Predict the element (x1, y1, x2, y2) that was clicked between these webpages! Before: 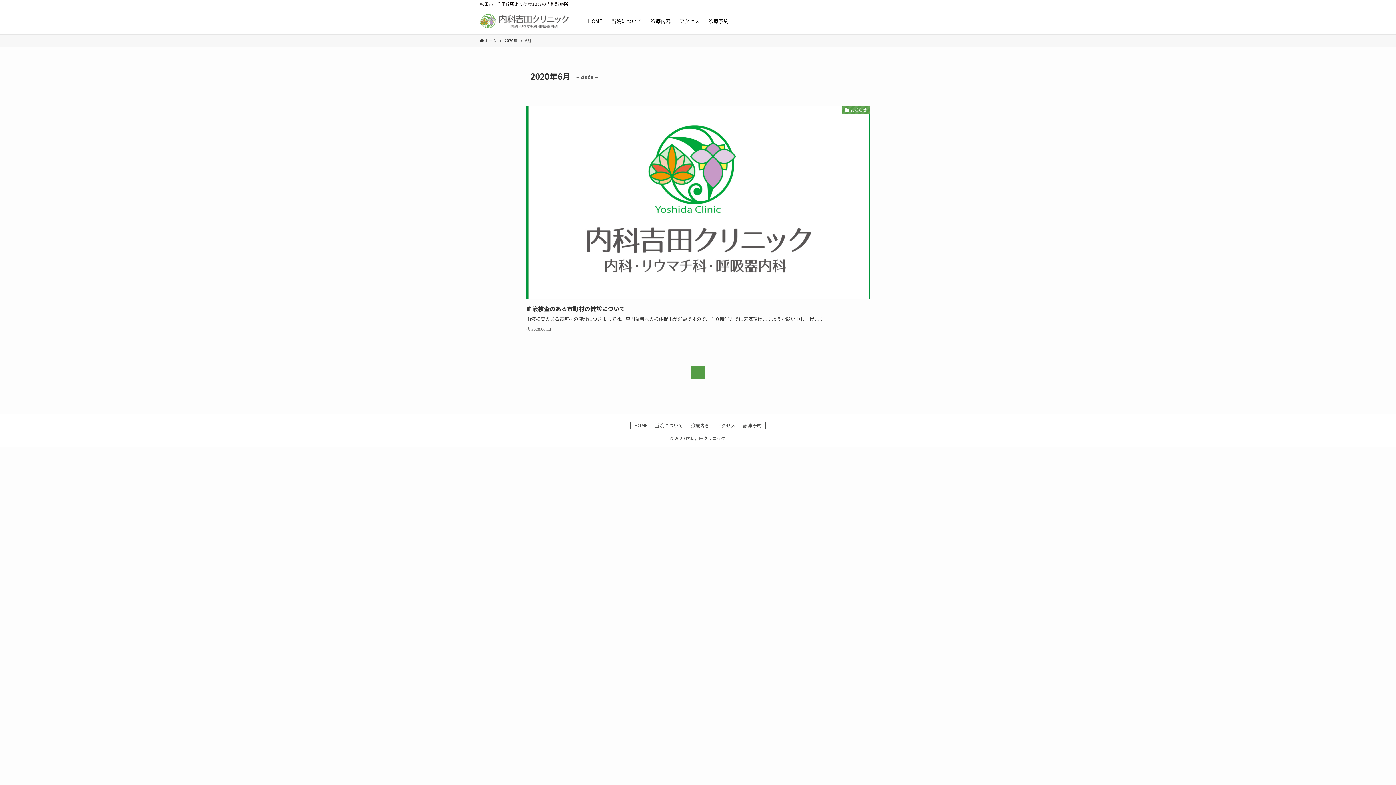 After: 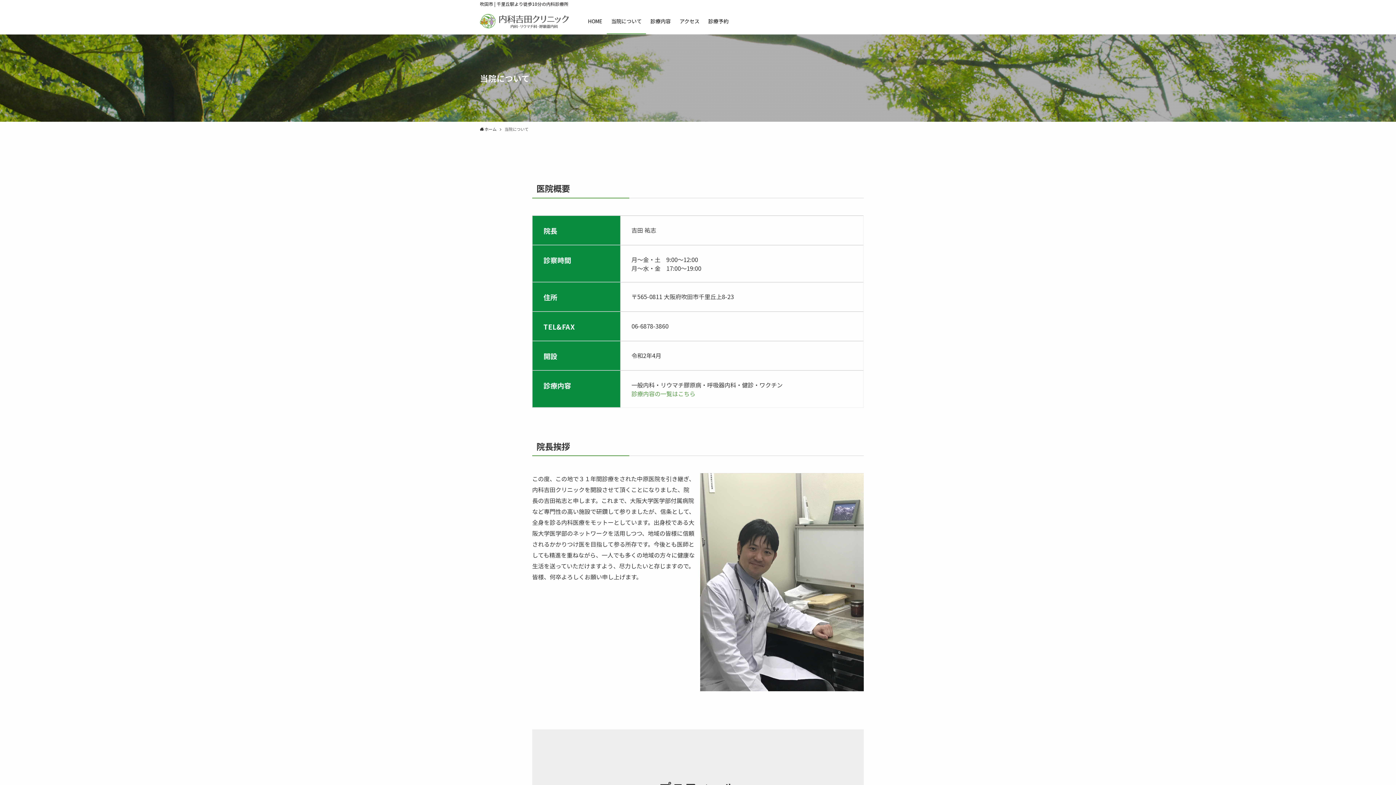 Action: label: 当院について bbox: (607, 8, 646, 34)